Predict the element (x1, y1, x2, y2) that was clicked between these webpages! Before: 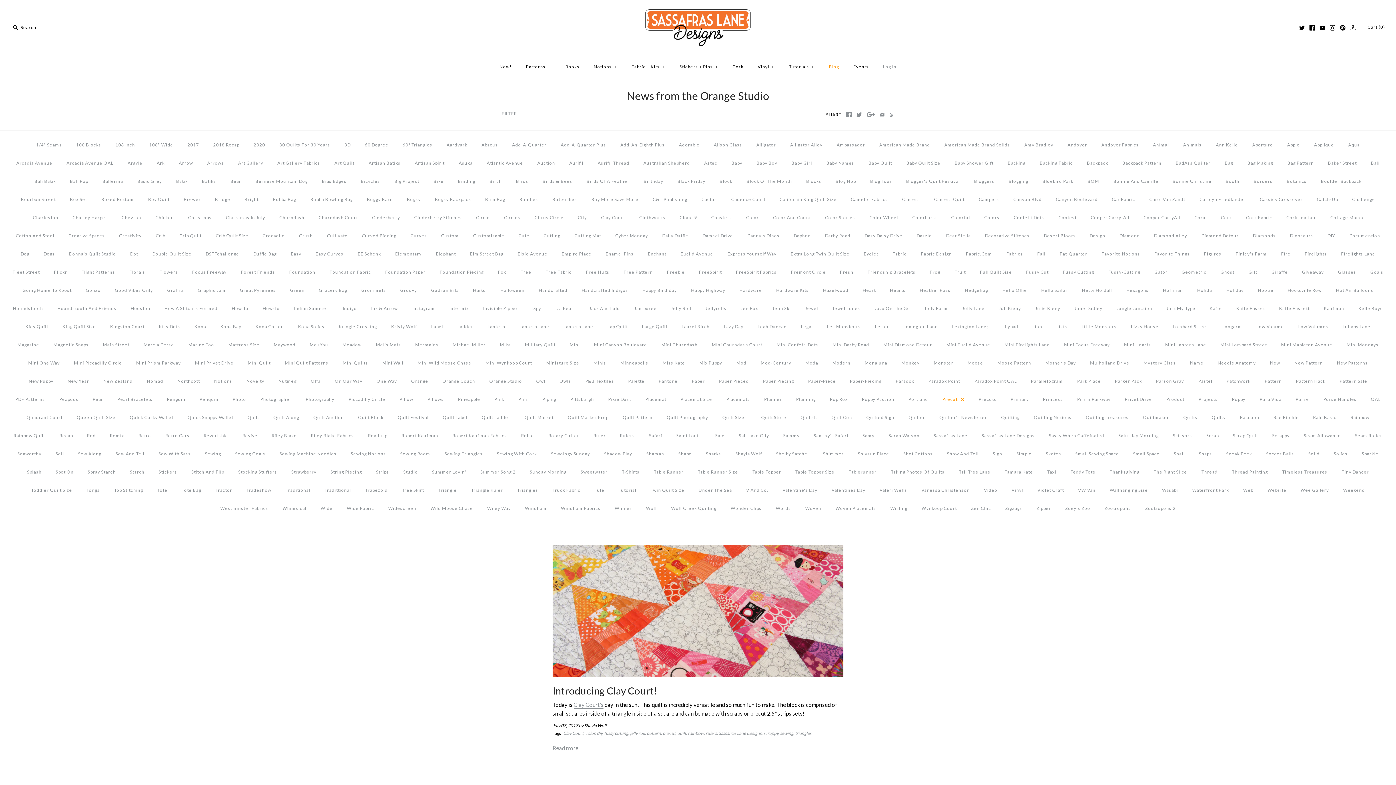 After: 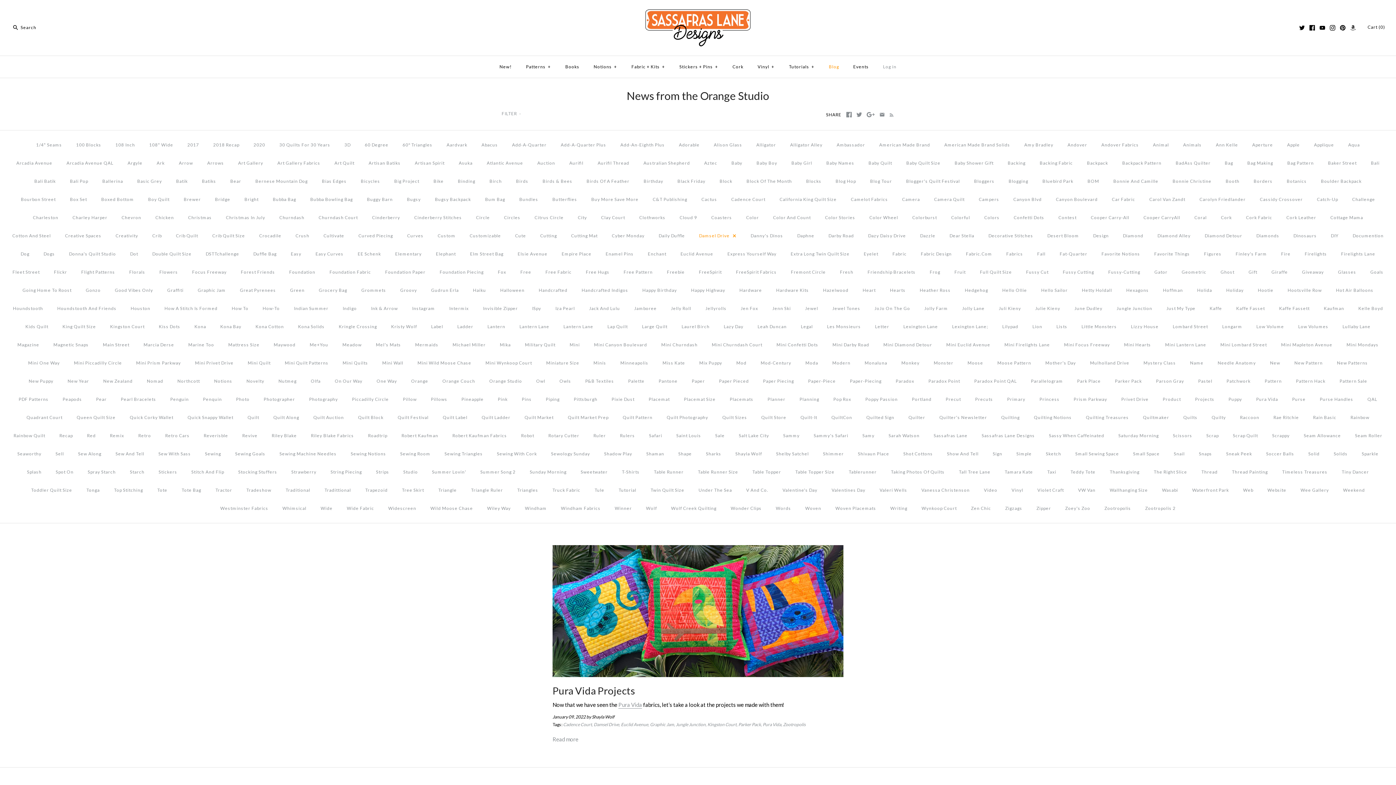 Action: label: Damsel Drive bbox: (696, 226, 739, 245)